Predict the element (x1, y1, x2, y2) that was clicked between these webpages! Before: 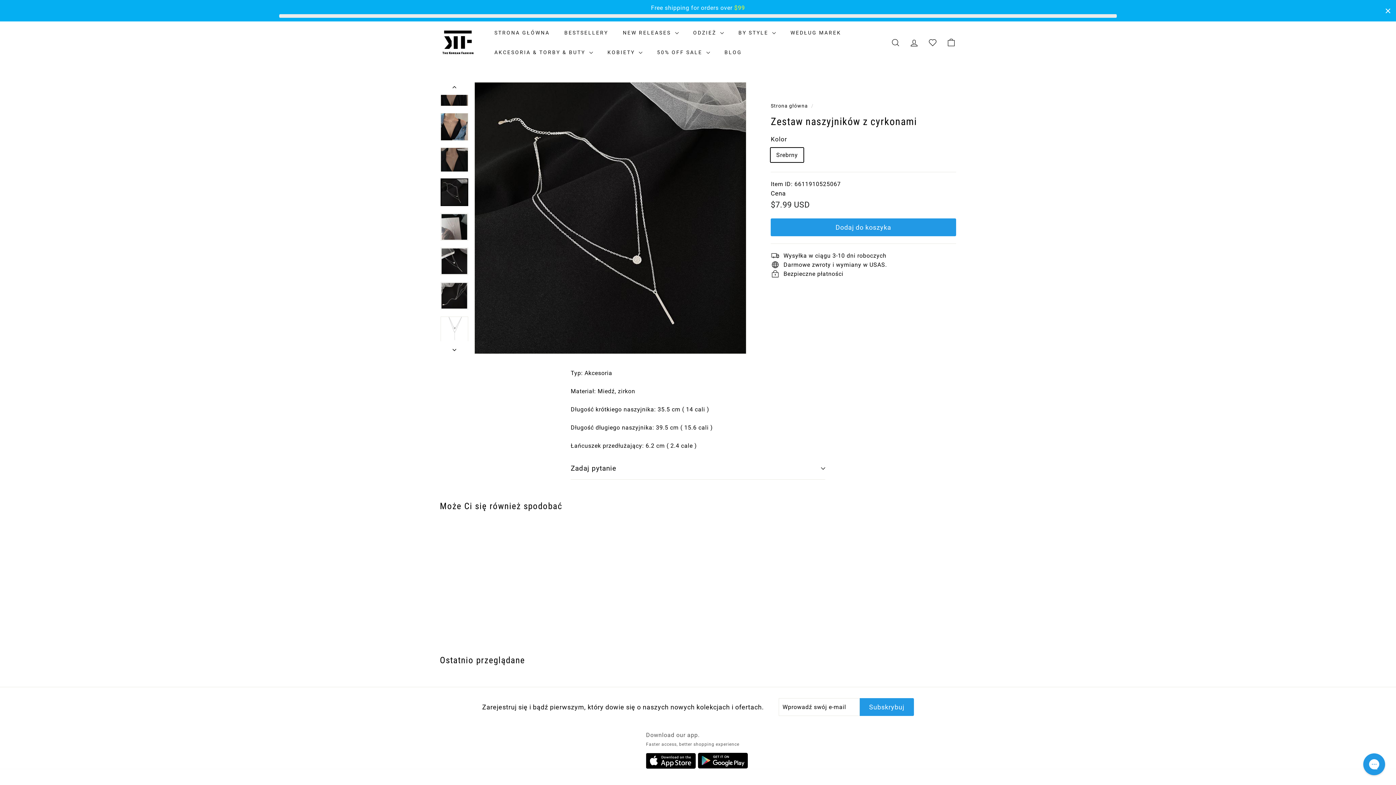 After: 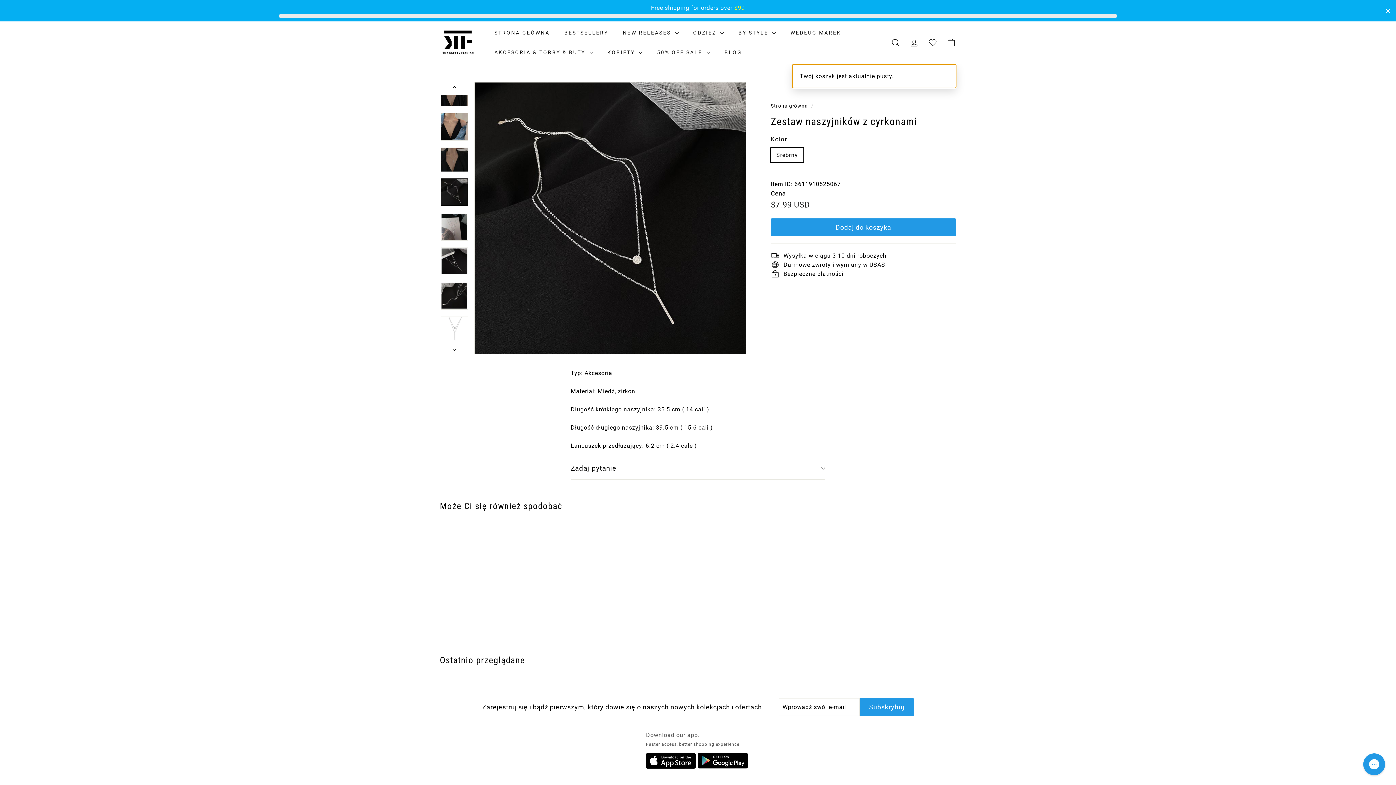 Action: label: 


Koszyk

 bbox: (942, 31, 960, 53)